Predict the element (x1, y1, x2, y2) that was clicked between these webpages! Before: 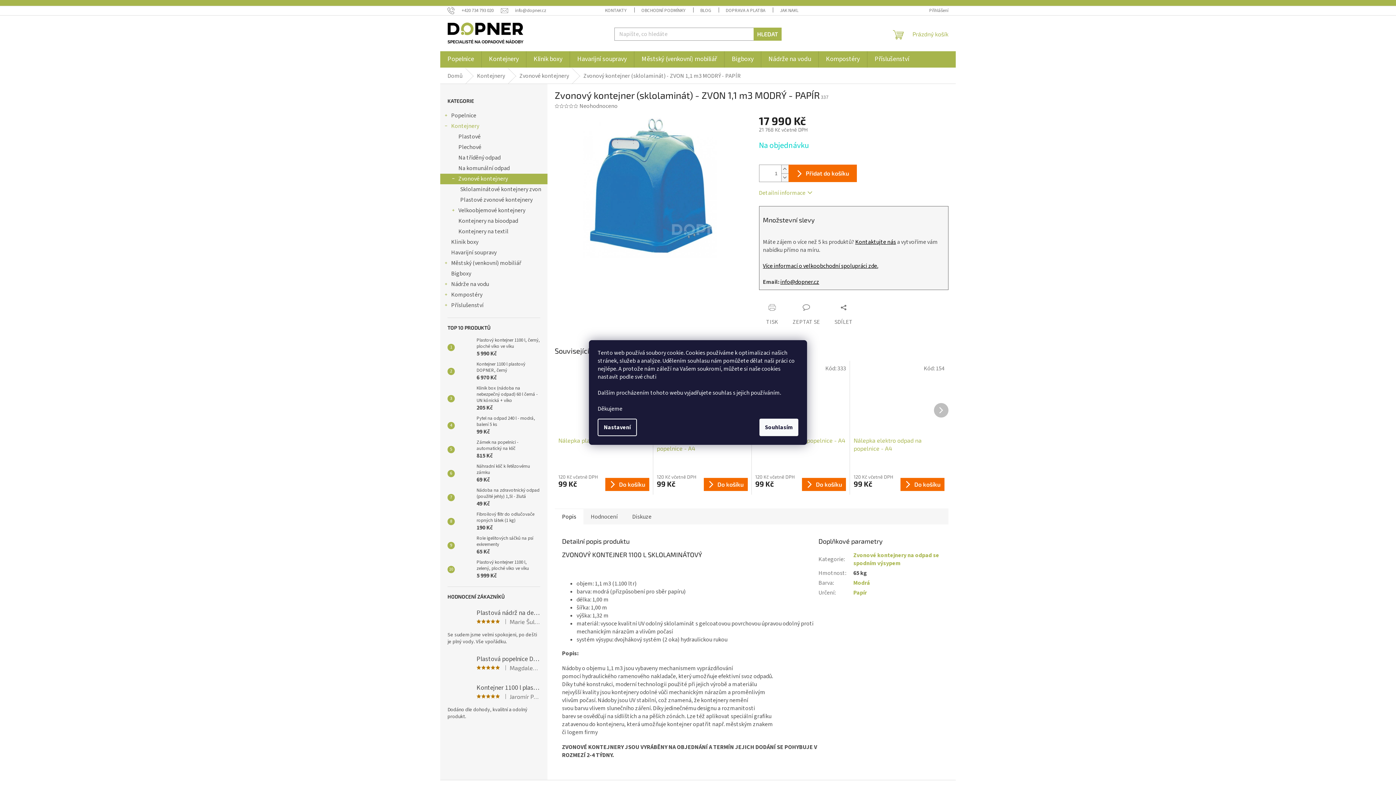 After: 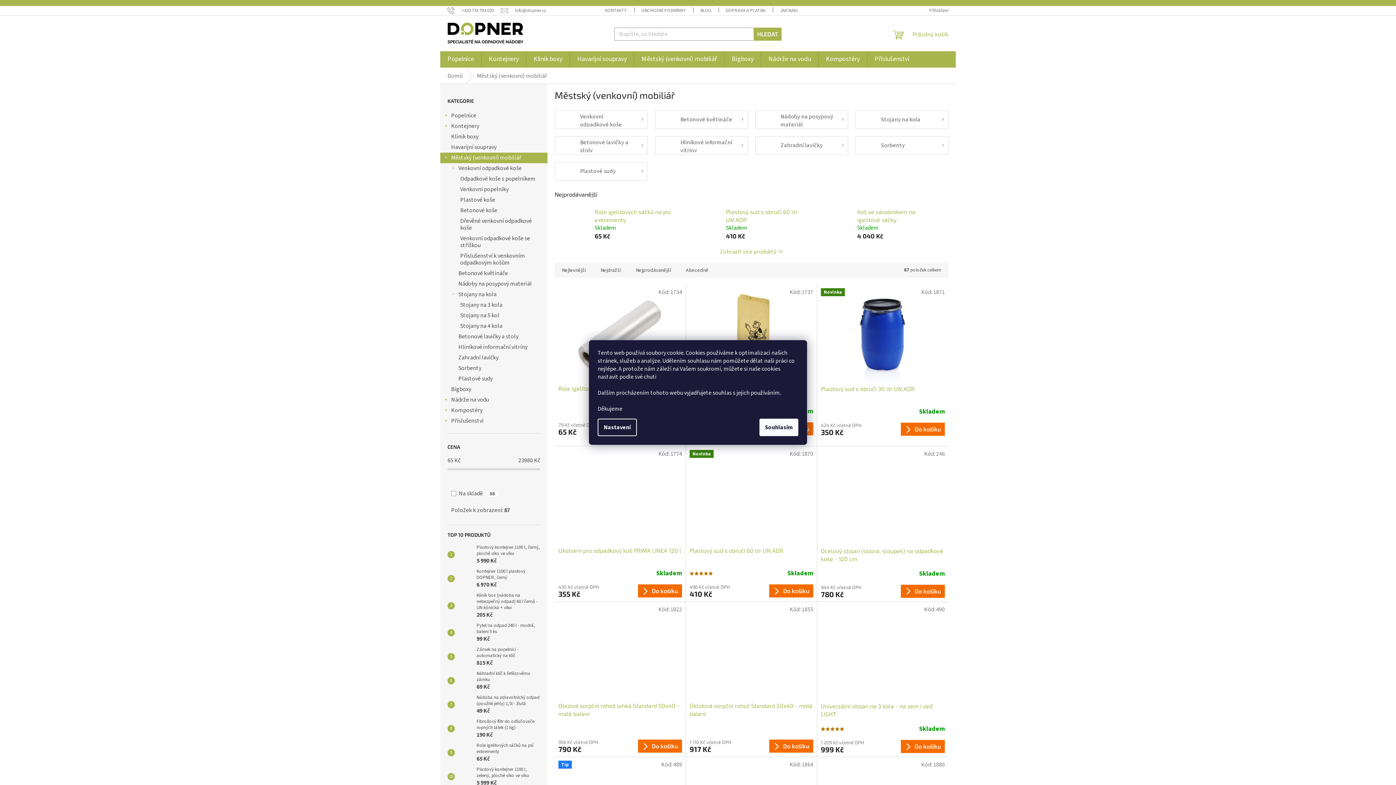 Action: label: Městský (venkovní) mobiliář bbox: (634, 51, 724, 67)